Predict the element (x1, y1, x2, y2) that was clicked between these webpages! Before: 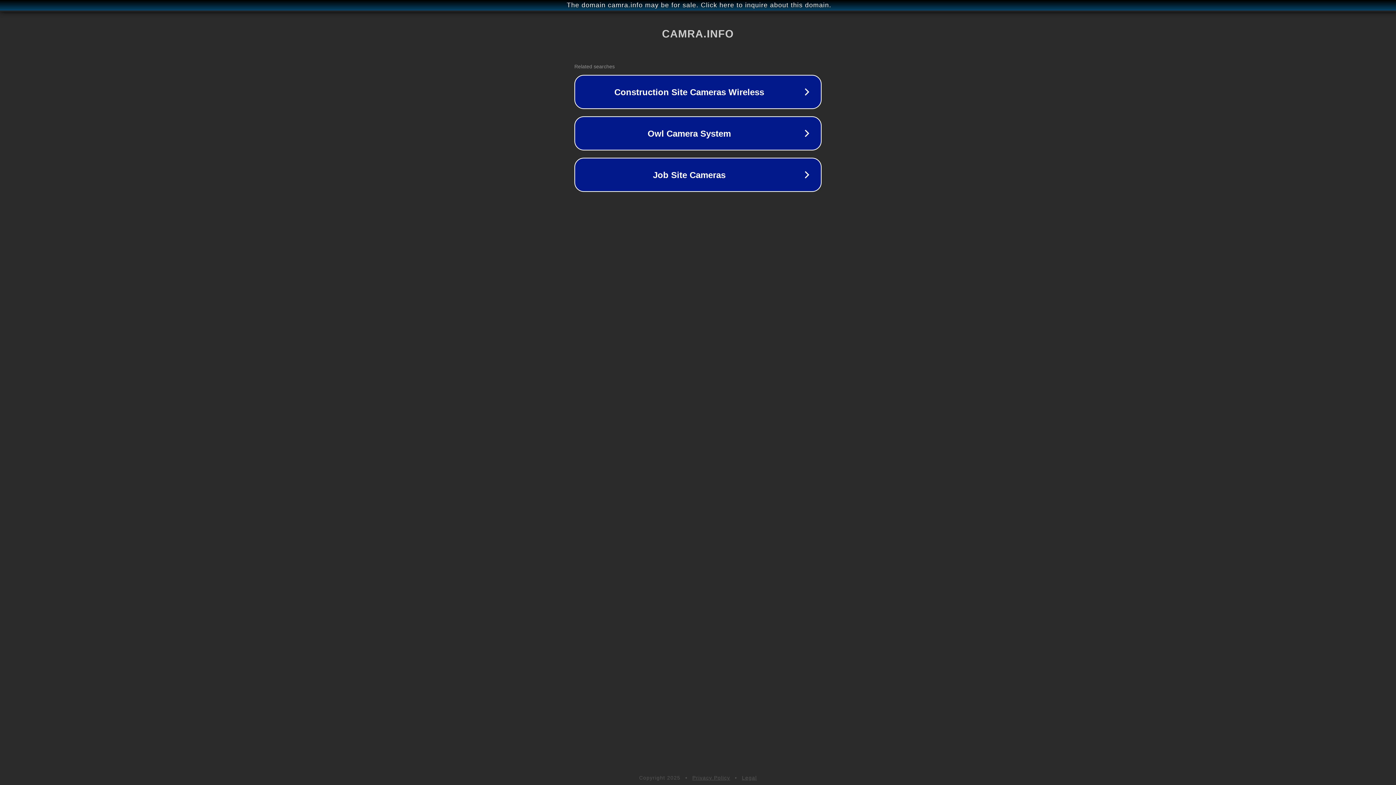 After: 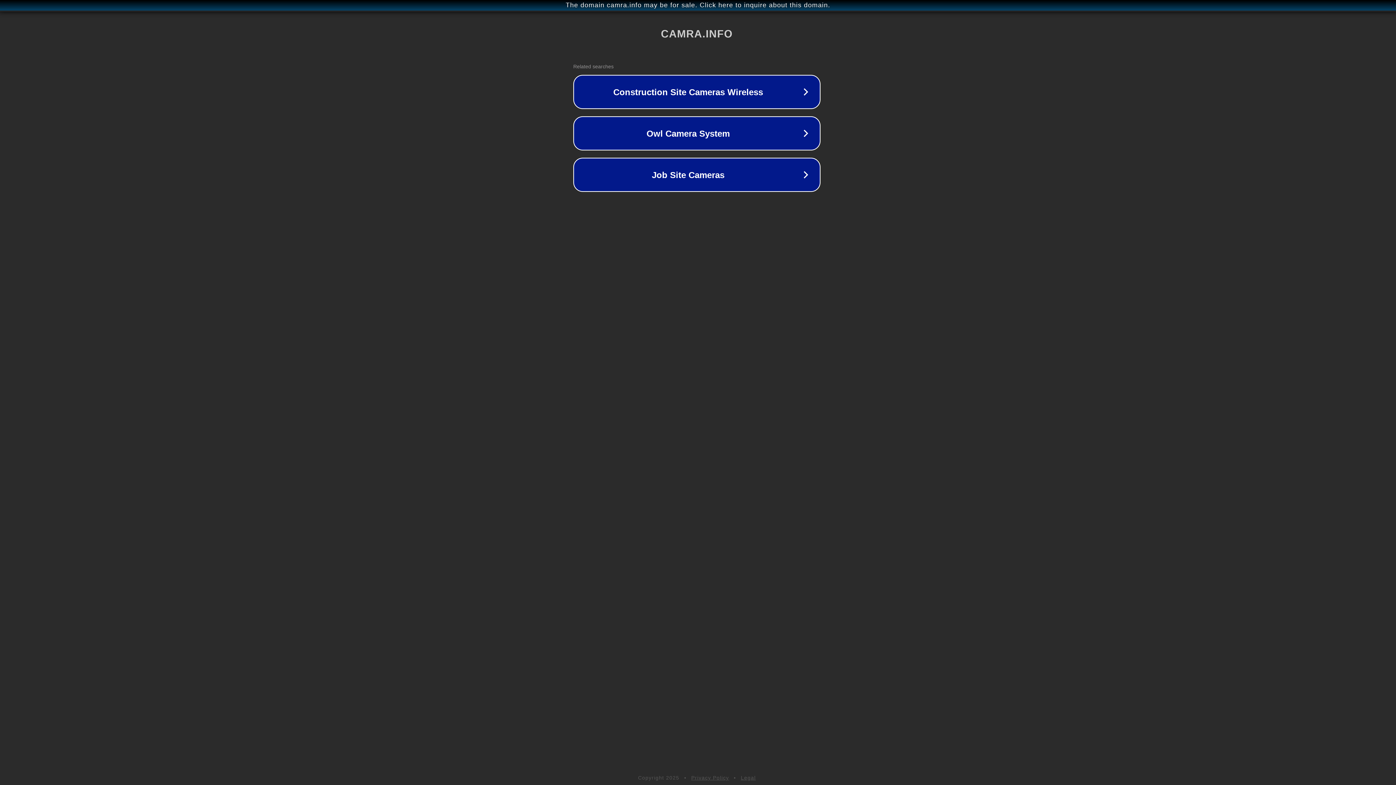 Action: bbox: (1, 1, 1397, 9) label: The domain camra.info may be for sale. Click here to inquire about this domain.